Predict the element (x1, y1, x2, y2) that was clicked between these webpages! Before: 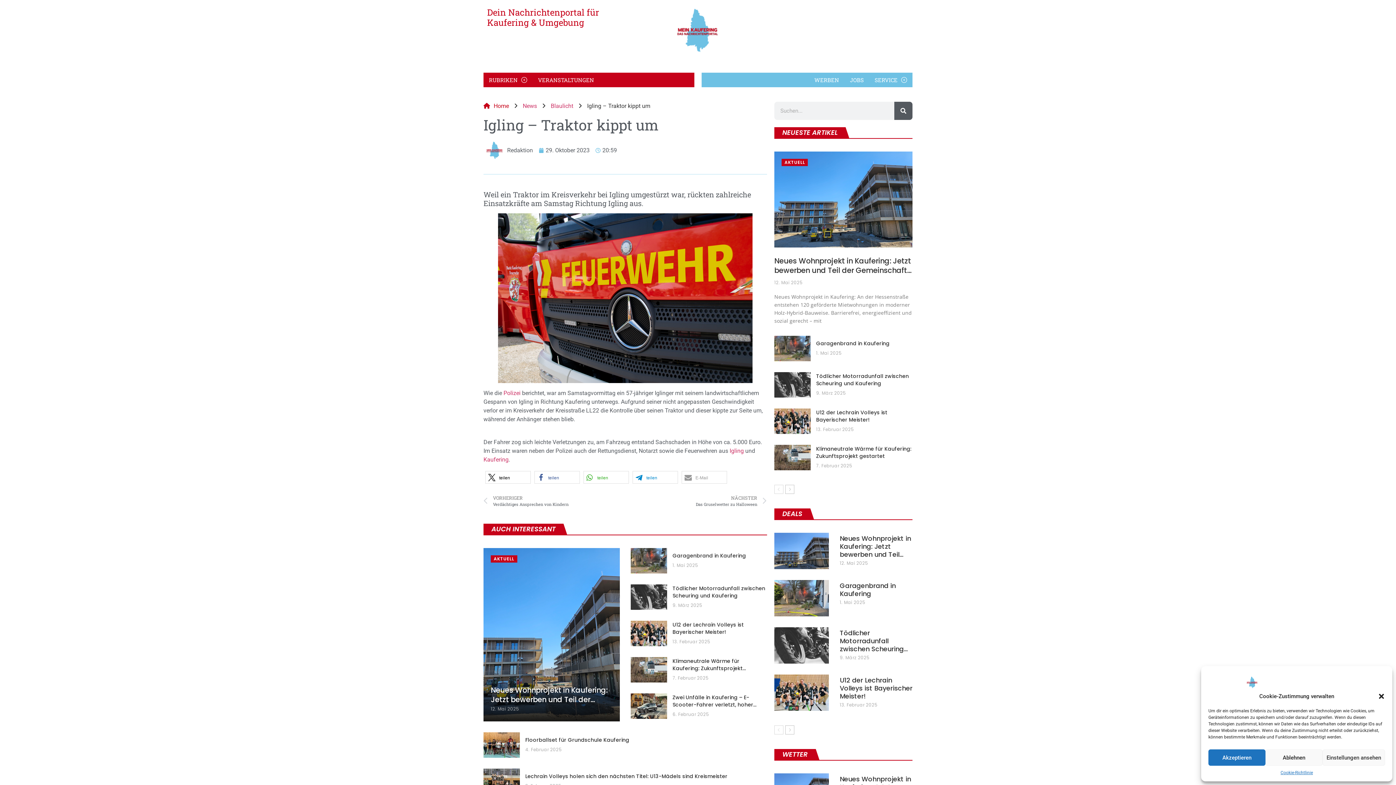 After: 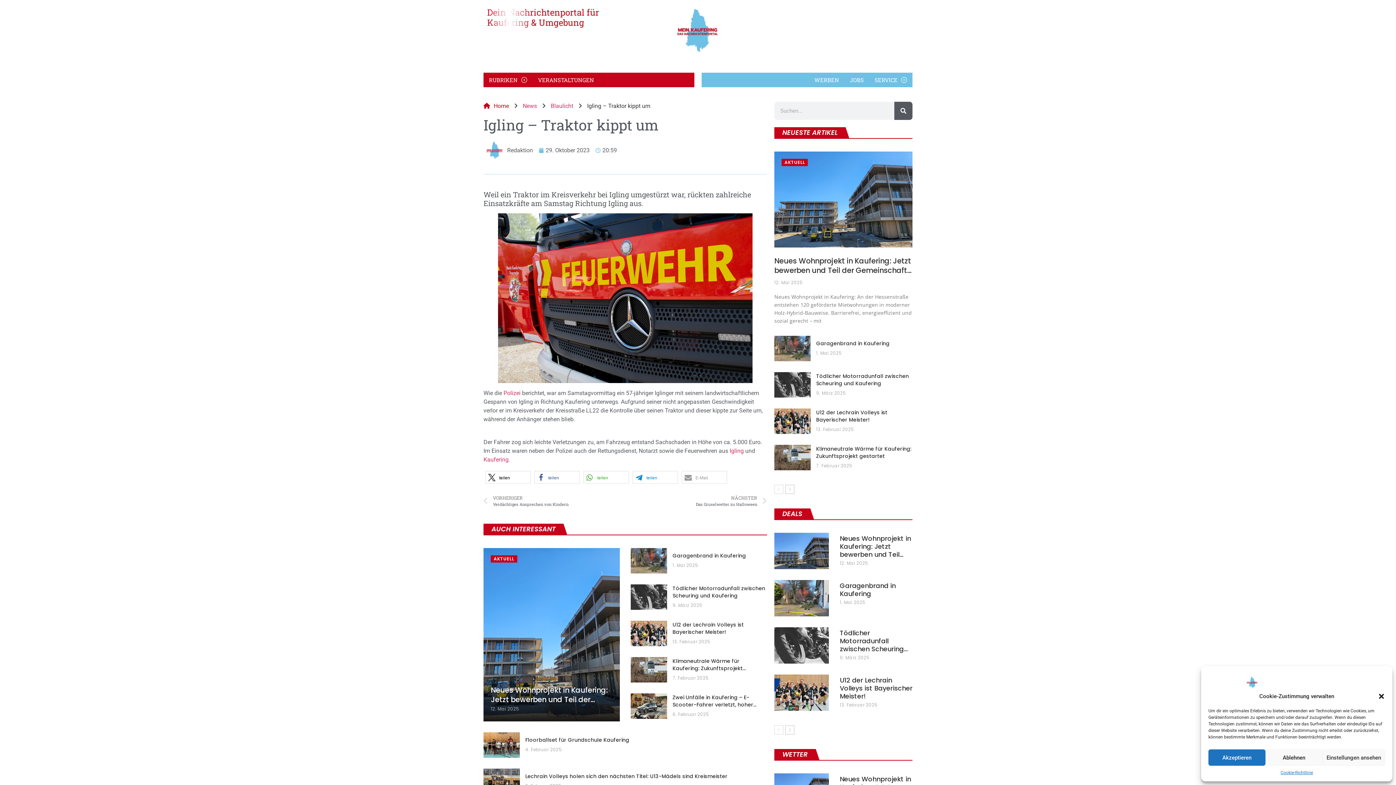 Action: bbox: (774, 484, 783, 494)